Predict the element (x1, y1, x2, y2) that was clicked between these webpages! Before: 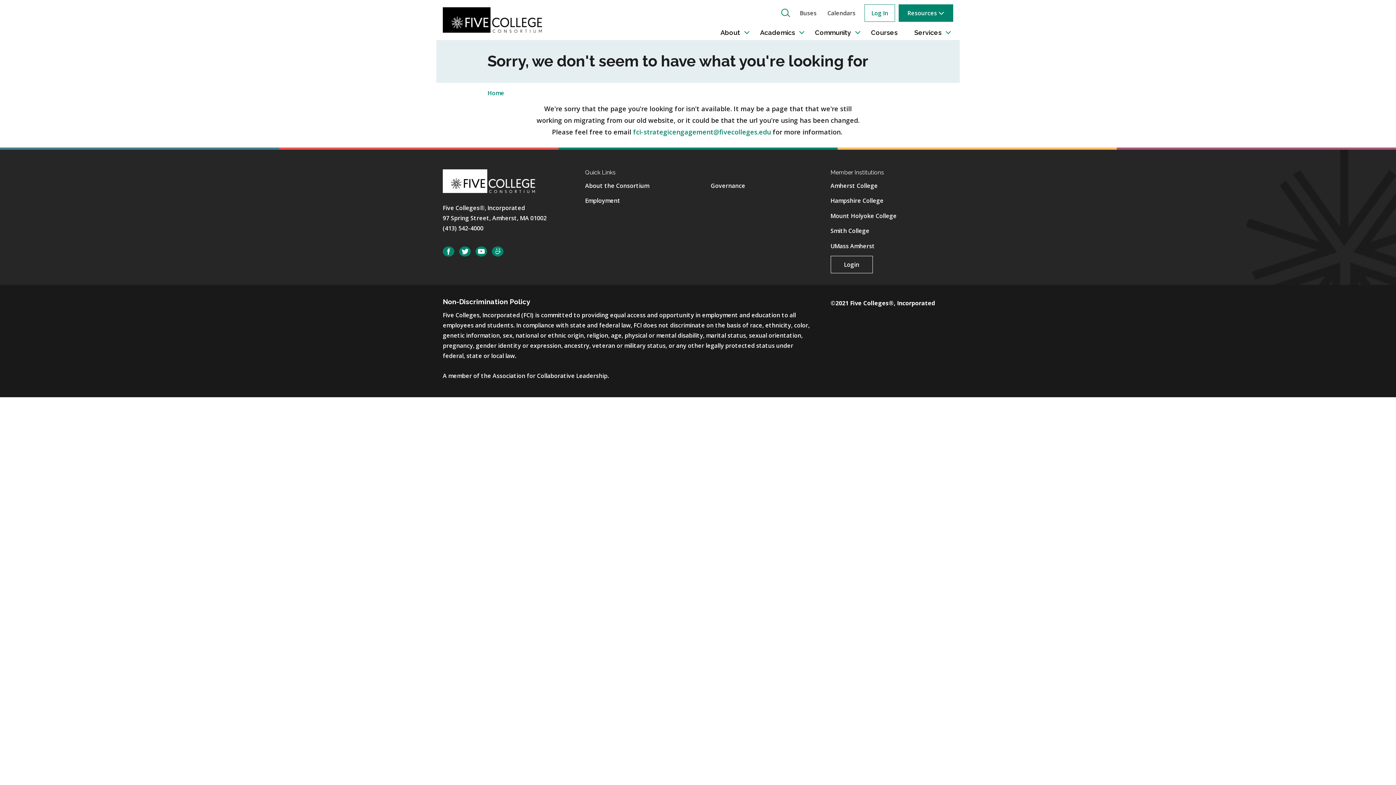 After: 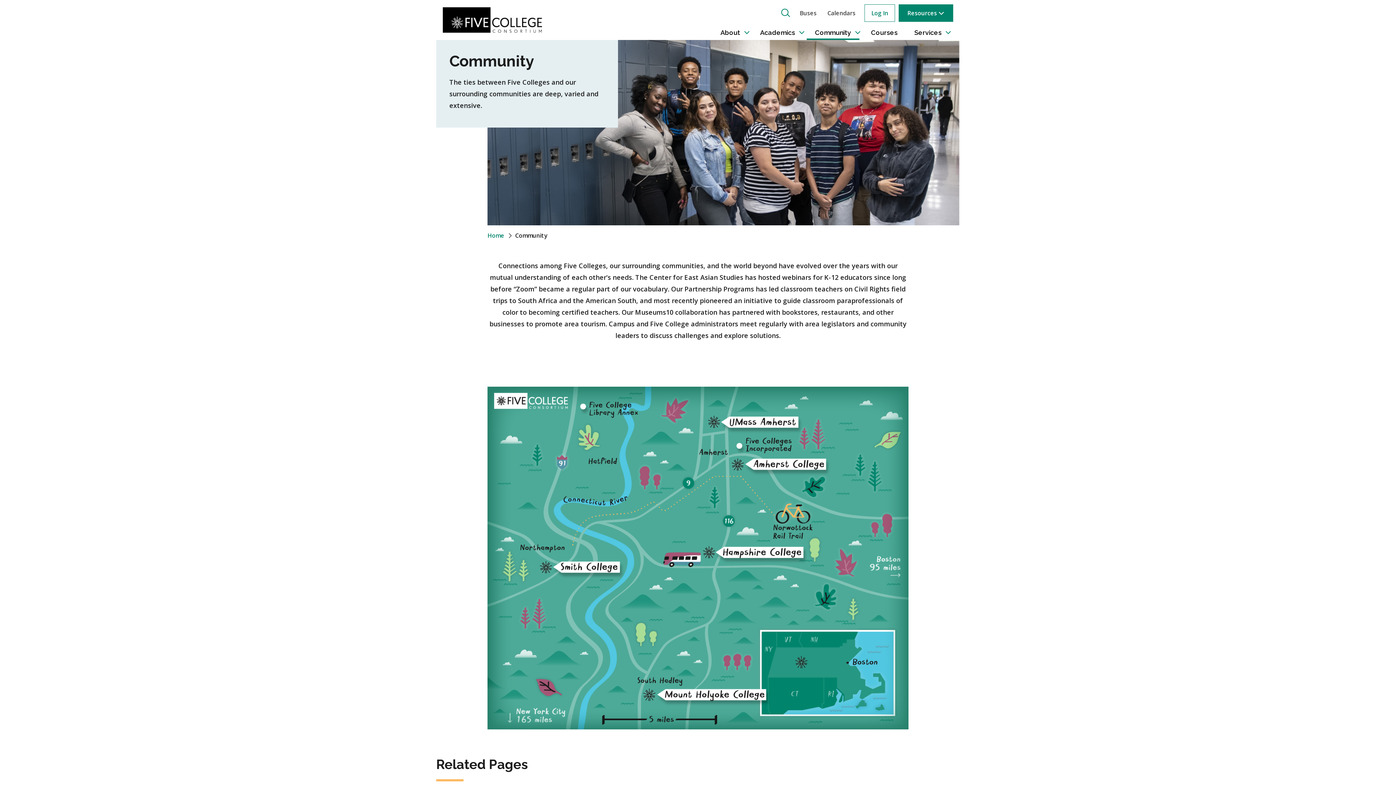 Action: bbox: (815, 25, 851, 40) label: Community